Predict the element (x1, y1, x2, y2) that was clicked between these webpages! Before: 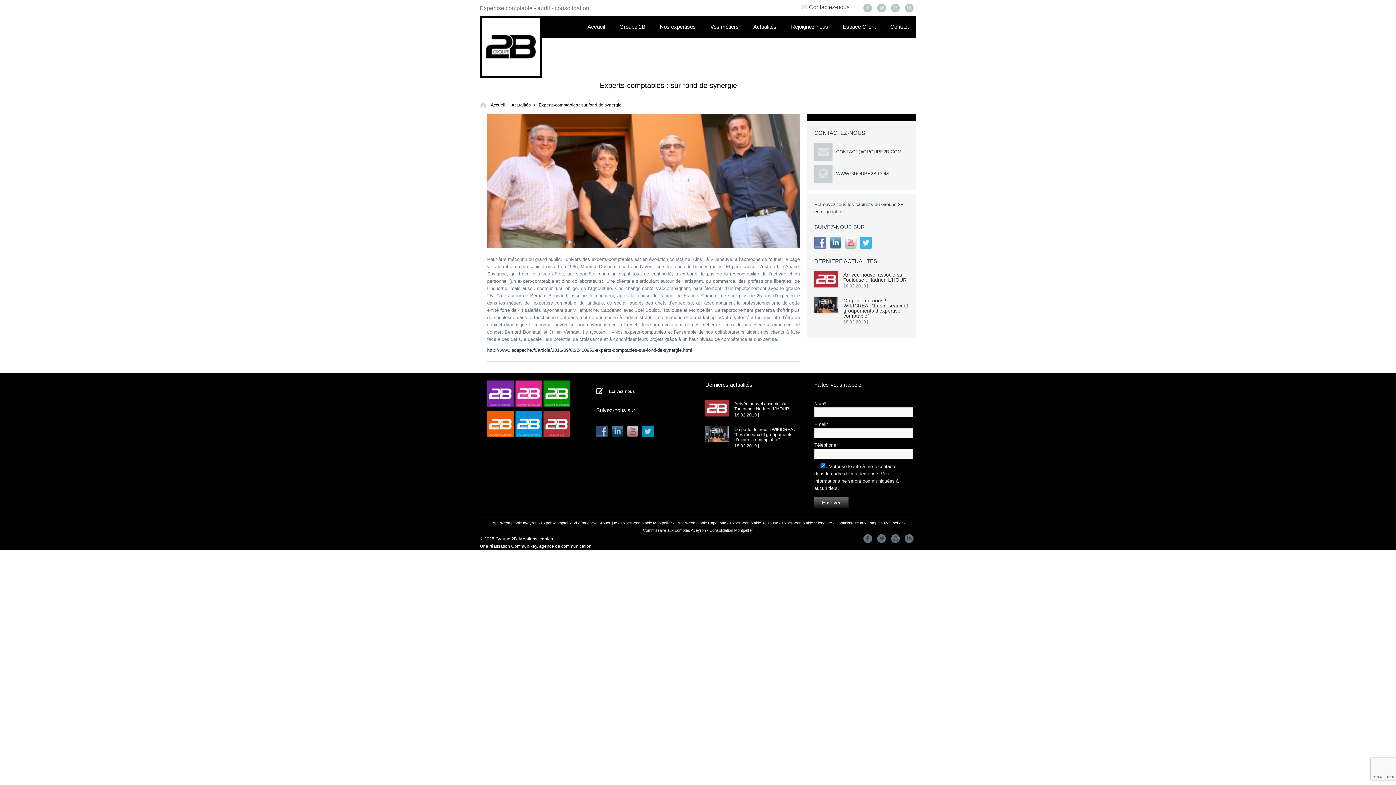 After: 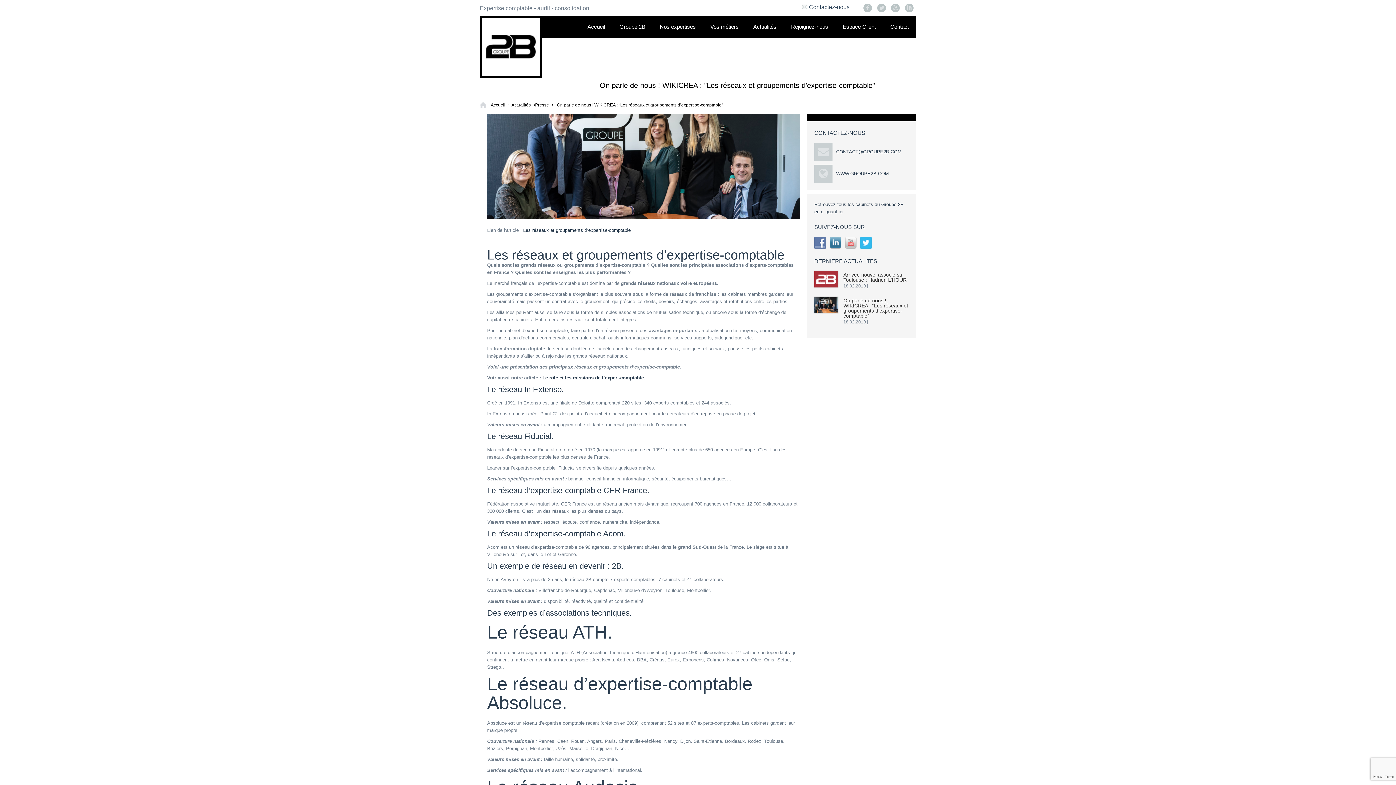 Action: bbox: (734, 427, 795, 442) label: On parle de nous ! WIKICREA : “Les réseaux et groupements d’expertise-comptable”